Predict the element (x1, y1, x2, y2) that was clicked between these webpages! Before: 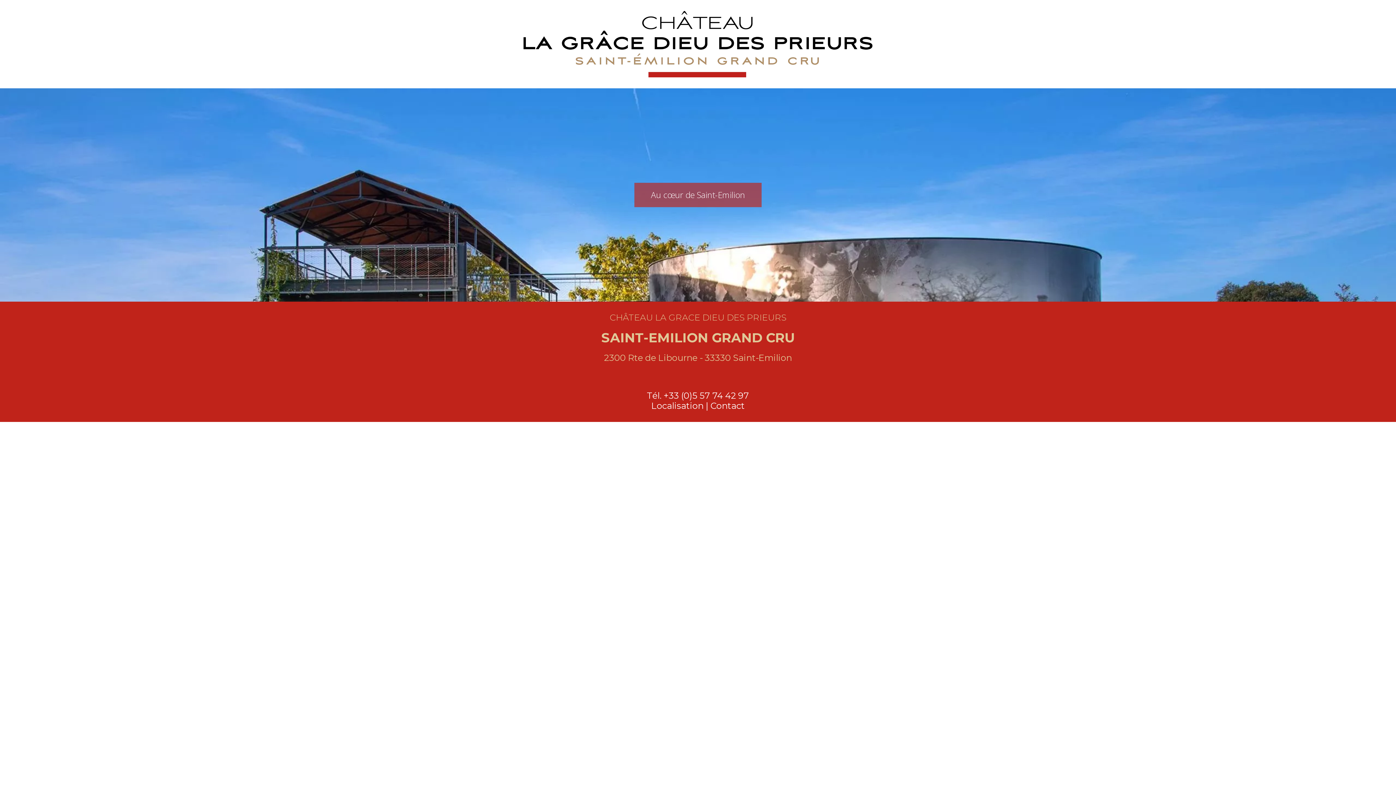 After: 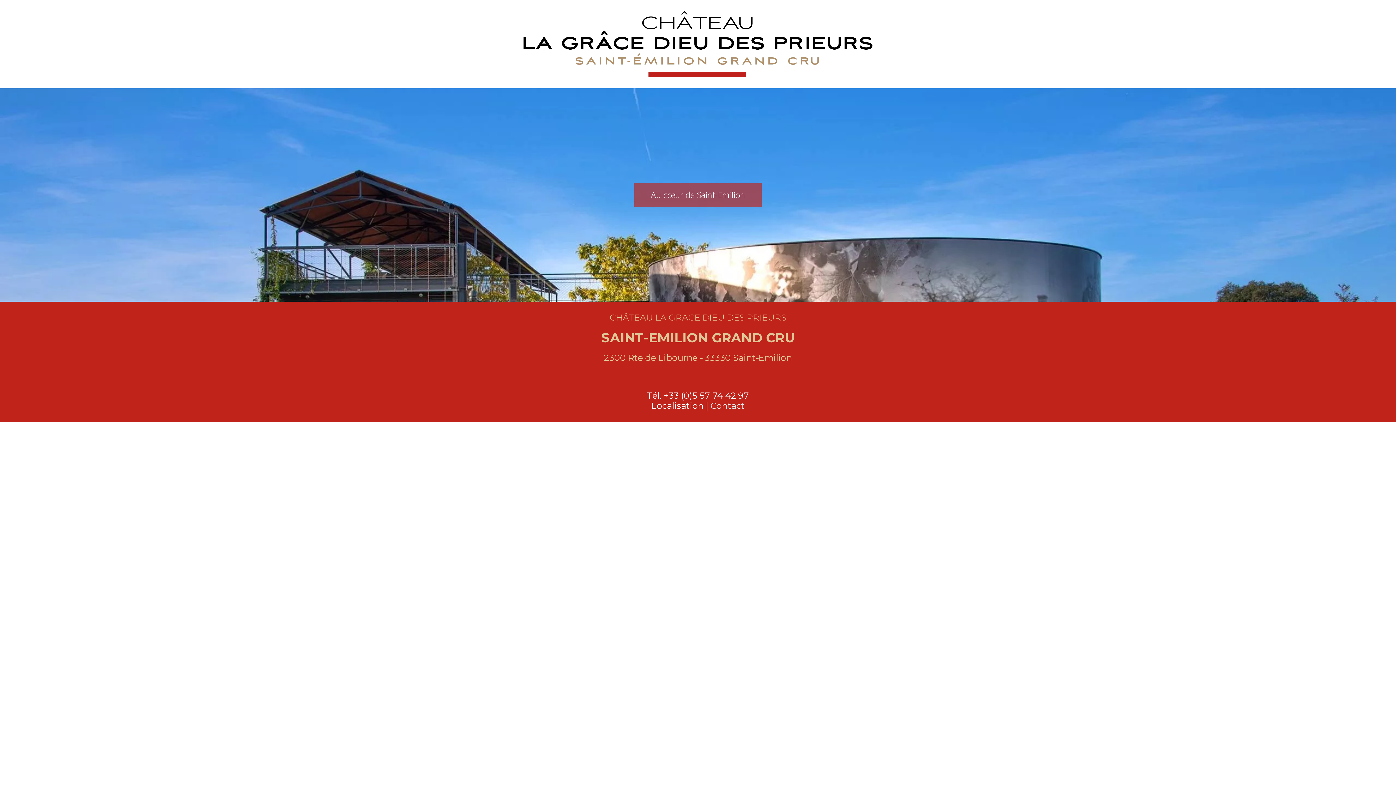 Action: bbox: (710, 400, 744, 411) label: Contact